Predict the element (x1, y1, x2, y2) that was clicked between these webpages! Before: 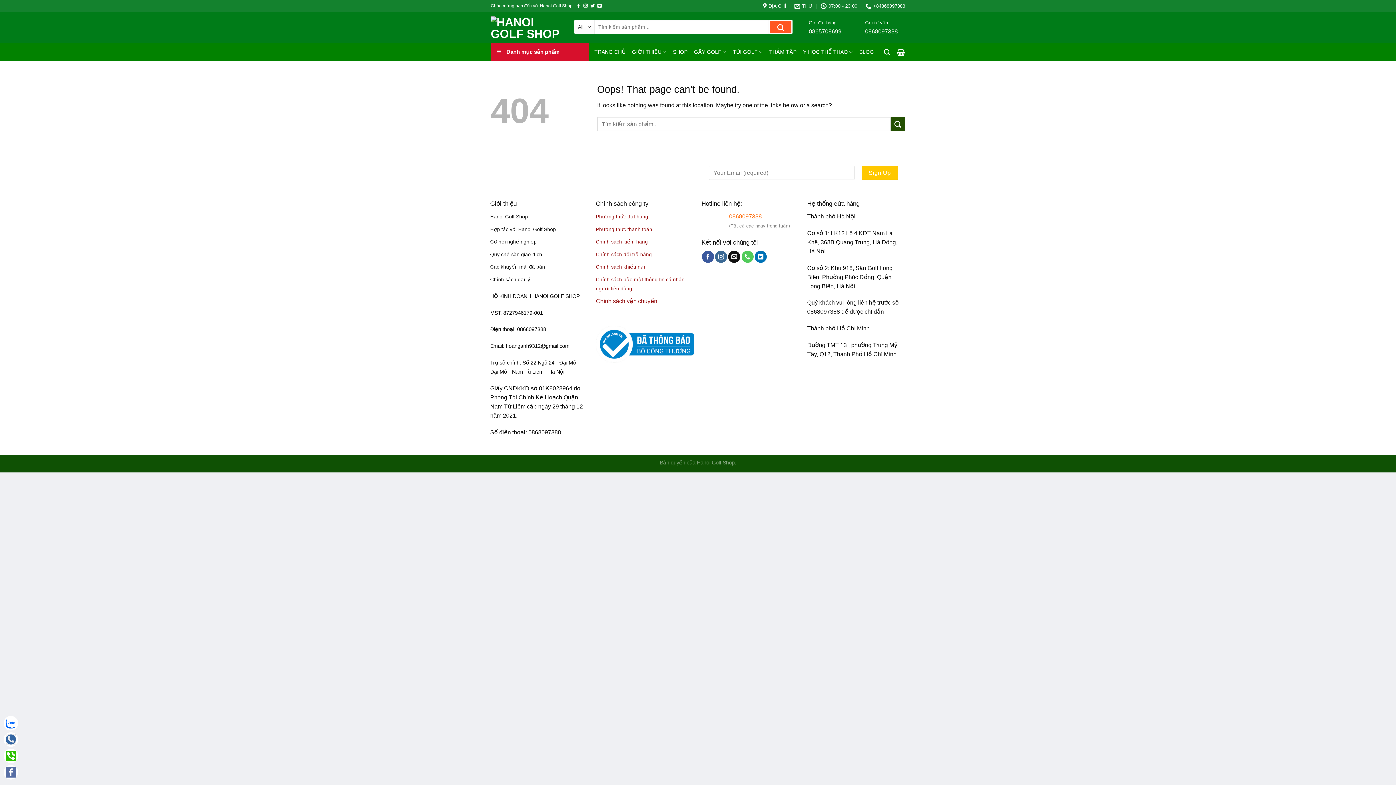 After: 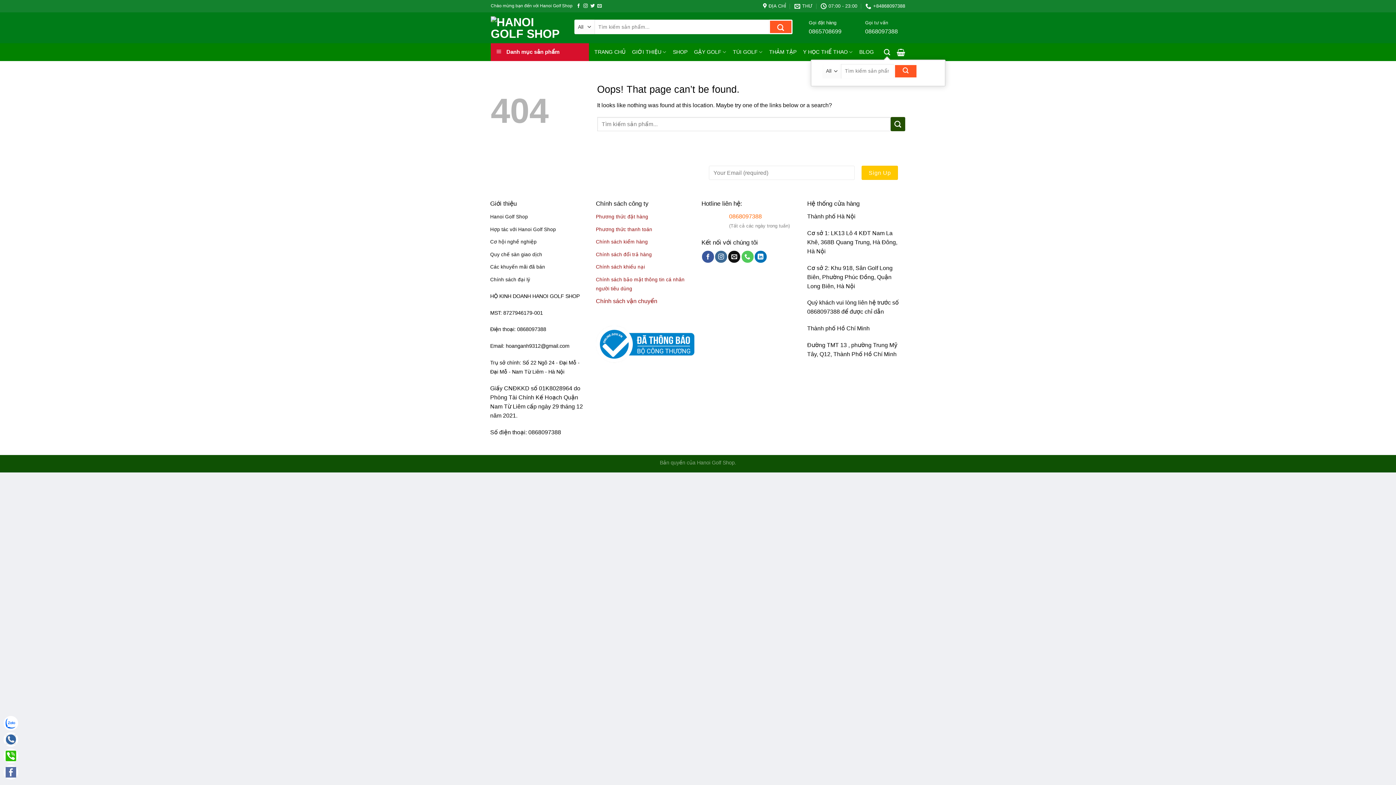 Action: bbox: (884, 44, 890, 59) label: Tìm kiếm